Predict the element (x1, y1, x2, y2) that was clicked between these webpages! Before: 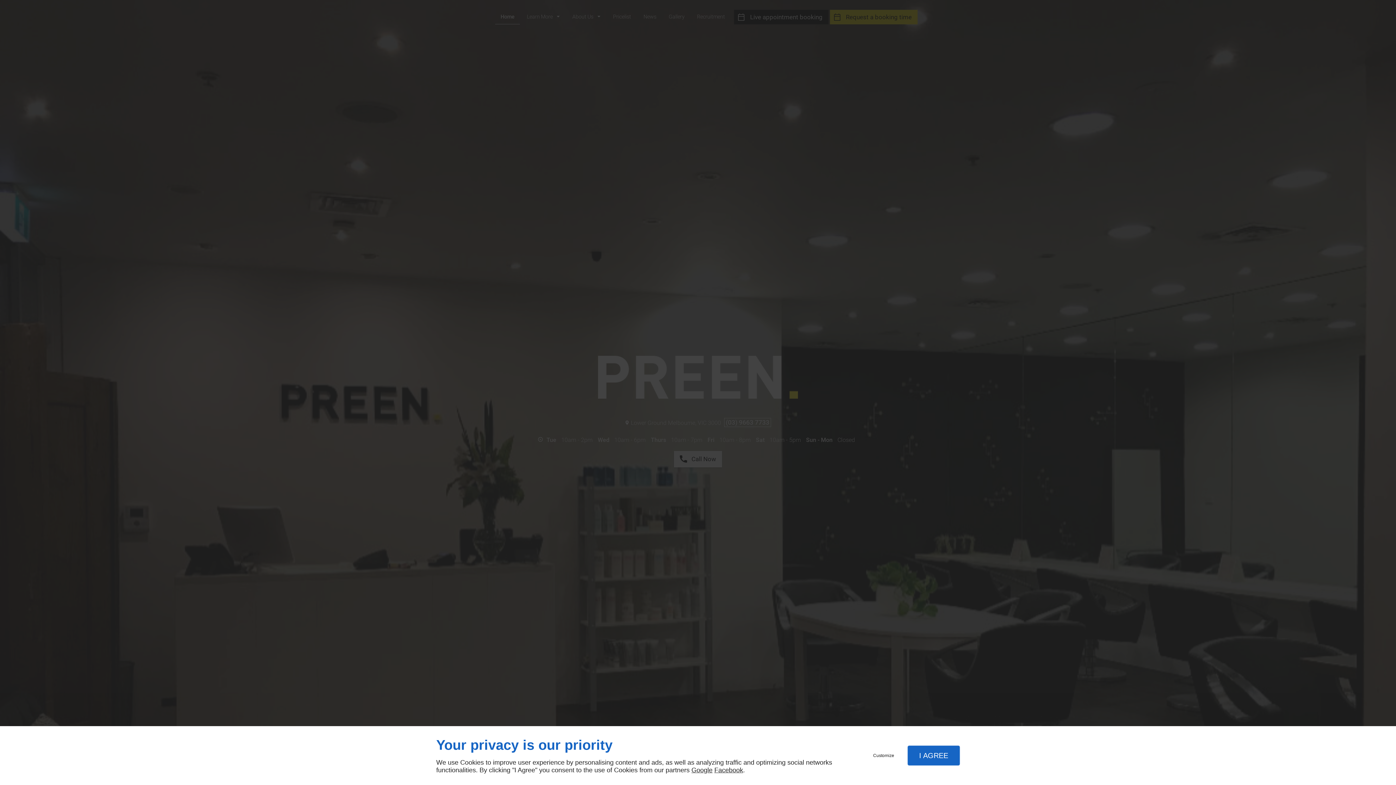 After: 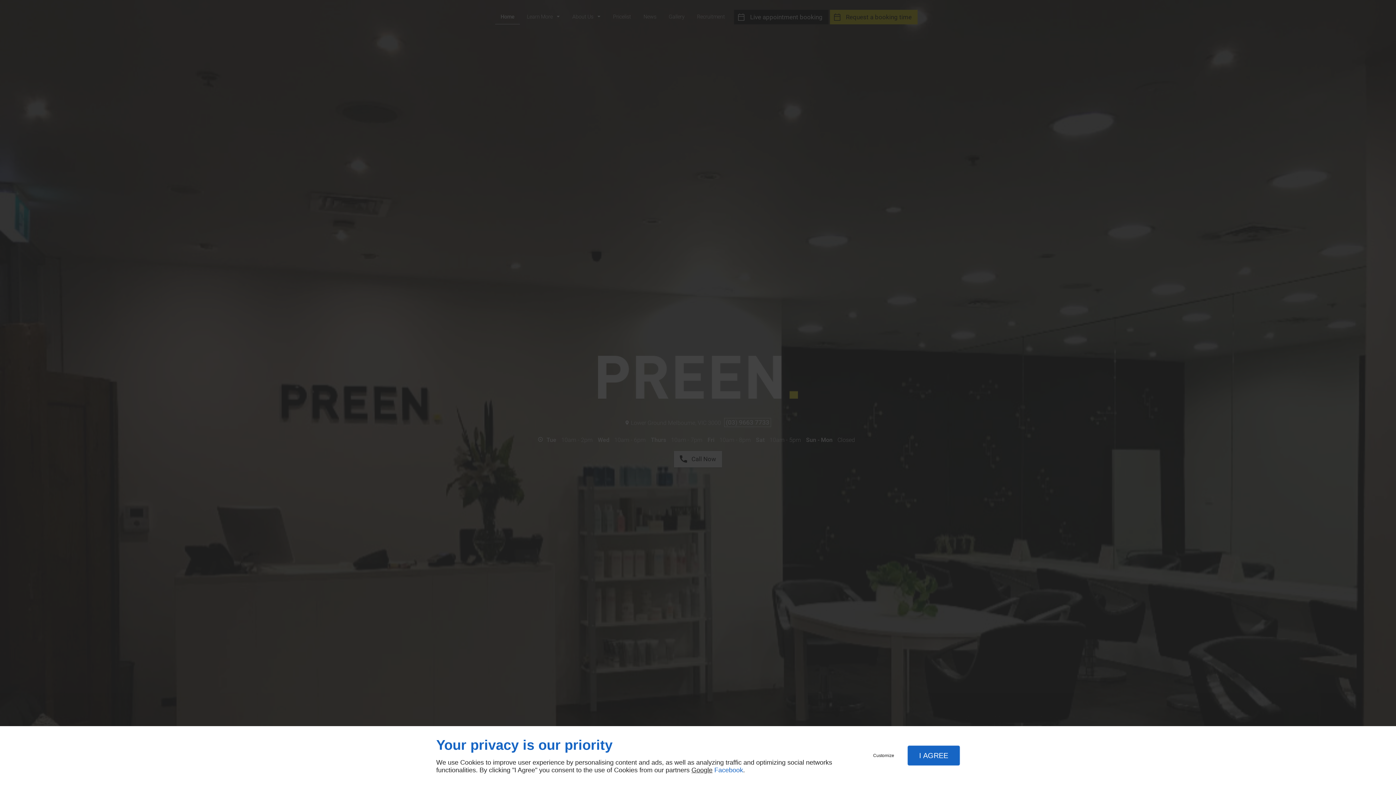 Action: label: Facebook bbox: (714, 766, 743, 774)